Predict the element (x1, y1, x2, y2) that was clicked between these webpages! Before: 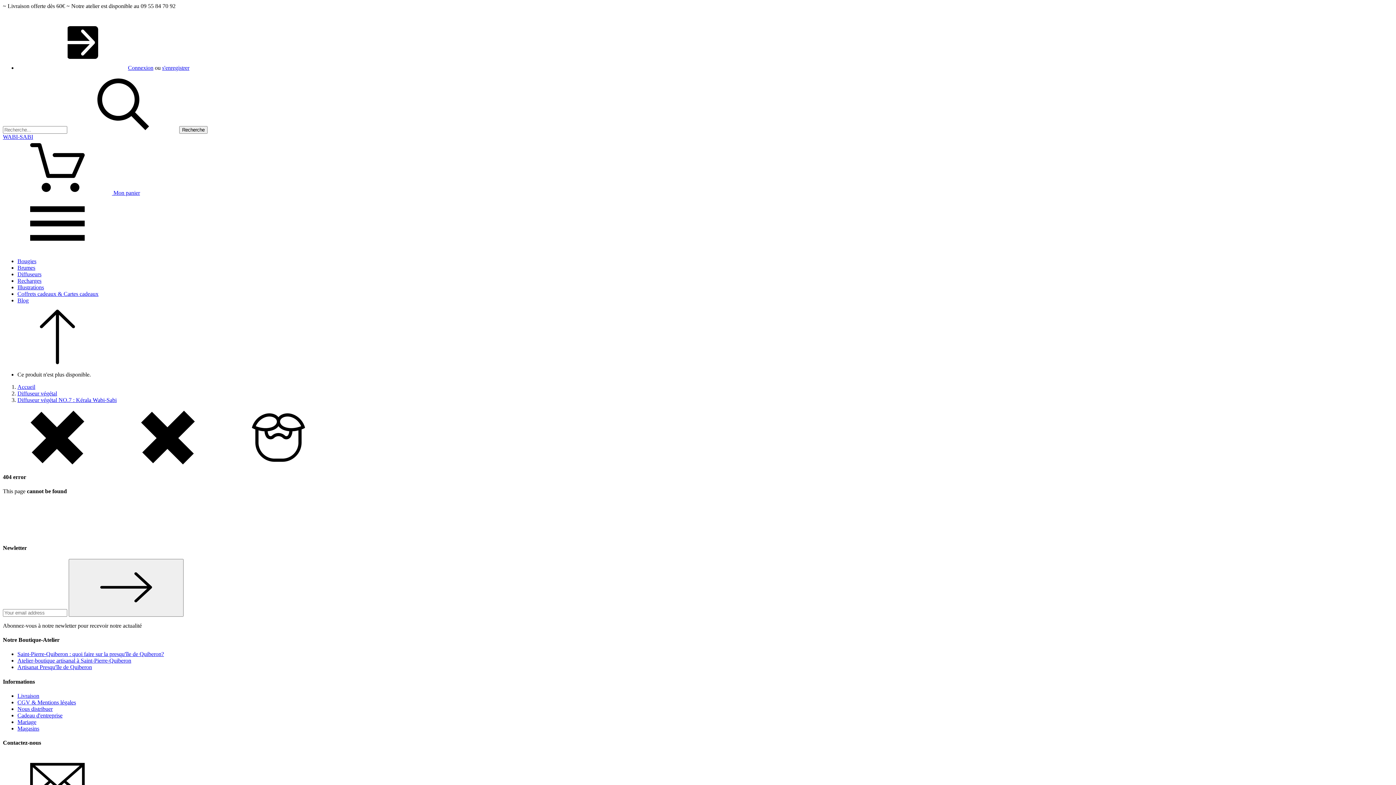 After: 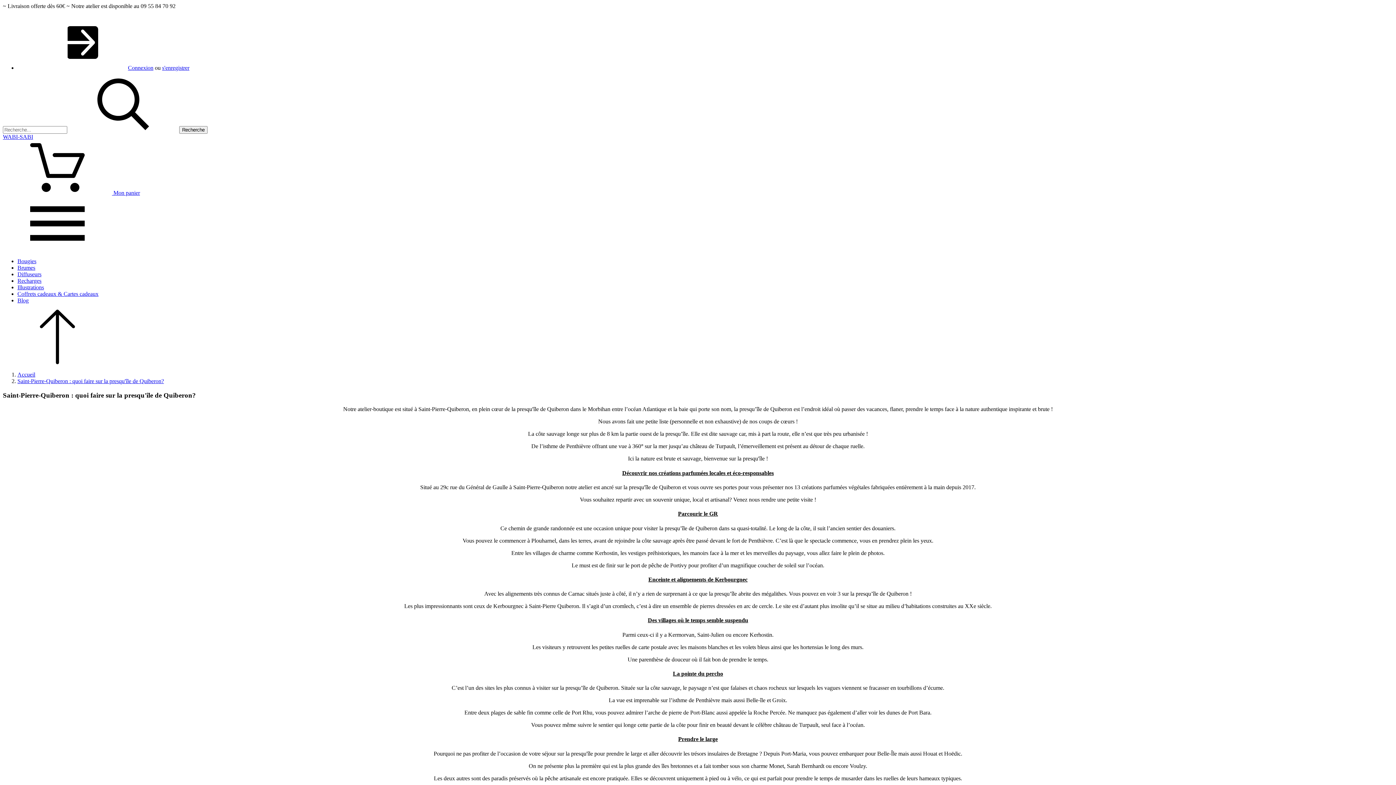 Action: label: Saint-Pierre-Quiberon : quoi faire sur la presqu'île de Quiberon? bbox: (17, 651, 164, 657)